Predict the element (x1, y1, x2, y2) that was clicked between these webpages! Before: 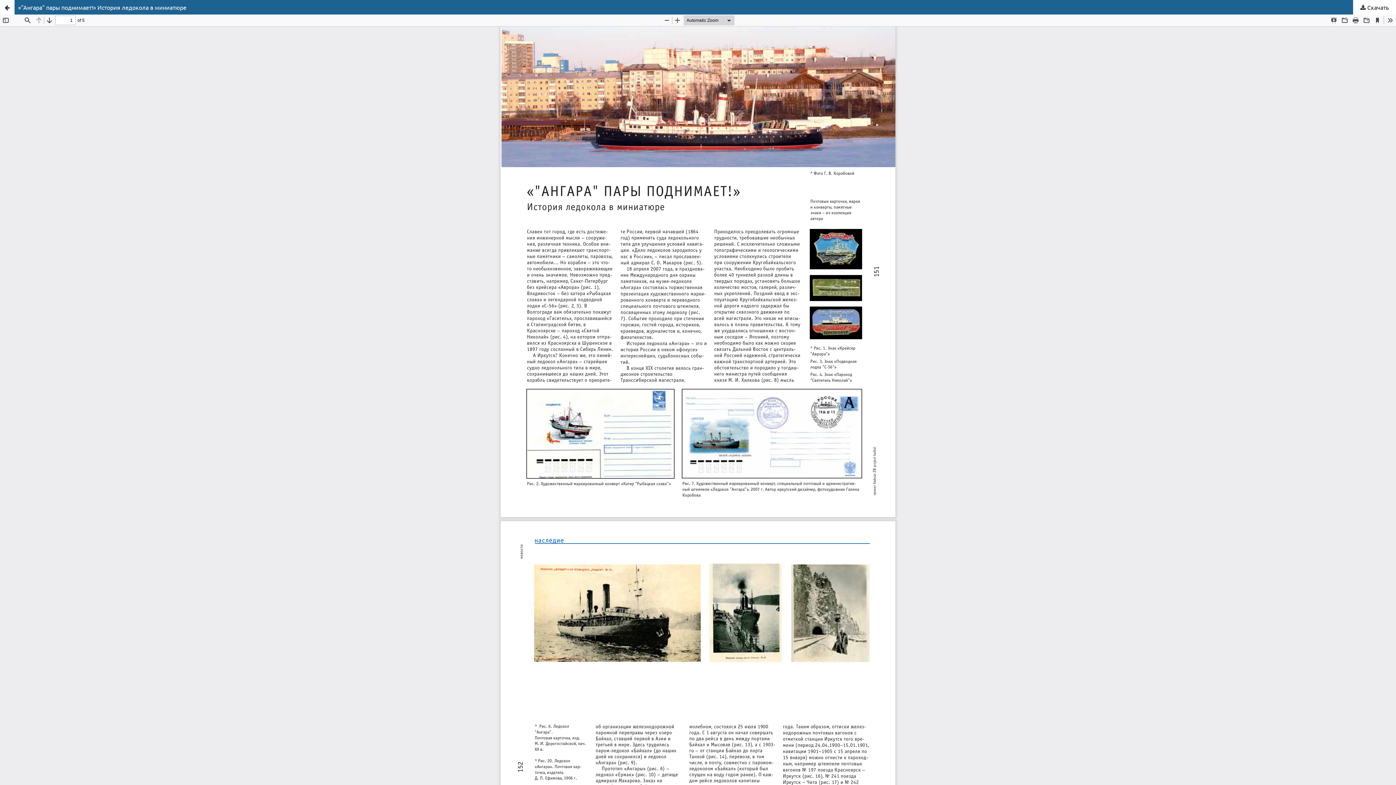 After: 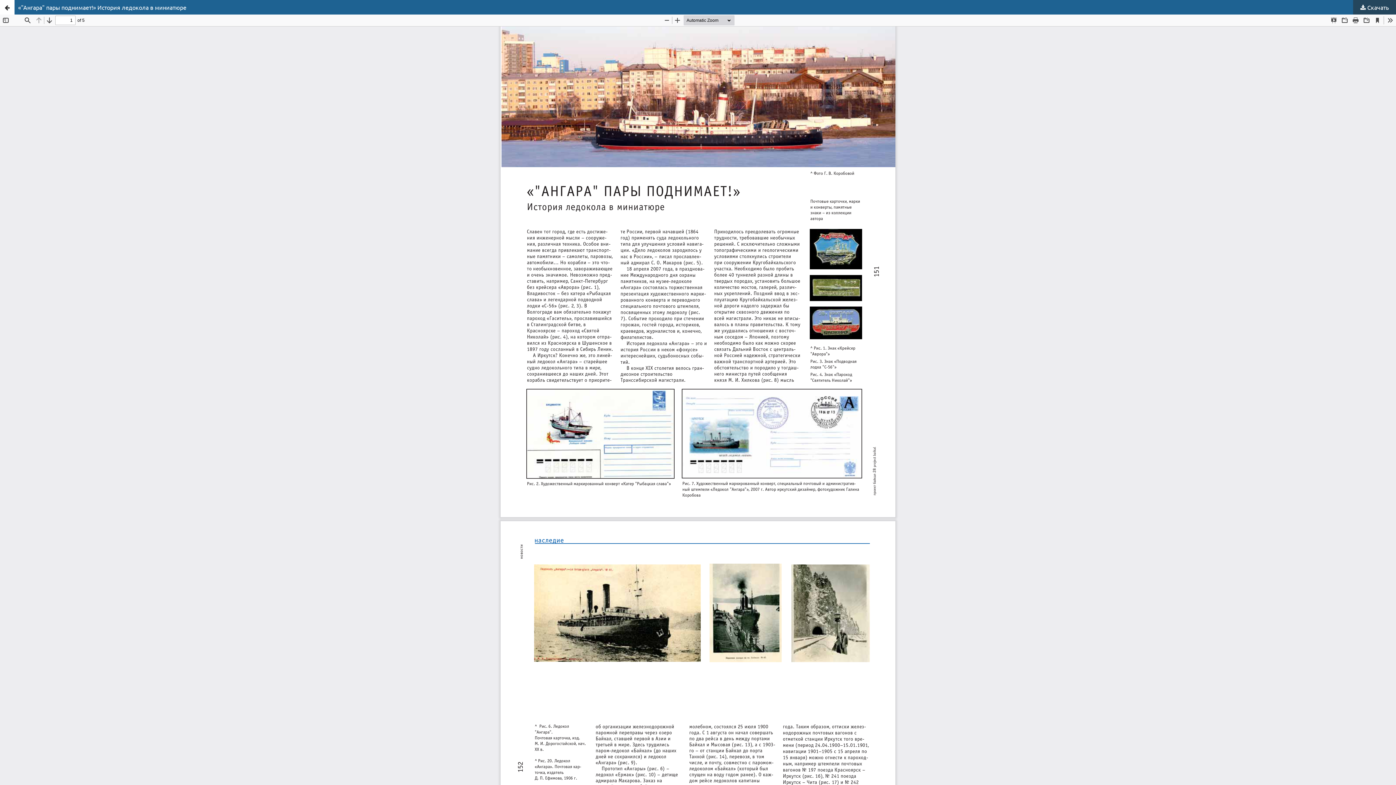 Action: label:  Скачать bbox: (1353, 0, 1396, 14)